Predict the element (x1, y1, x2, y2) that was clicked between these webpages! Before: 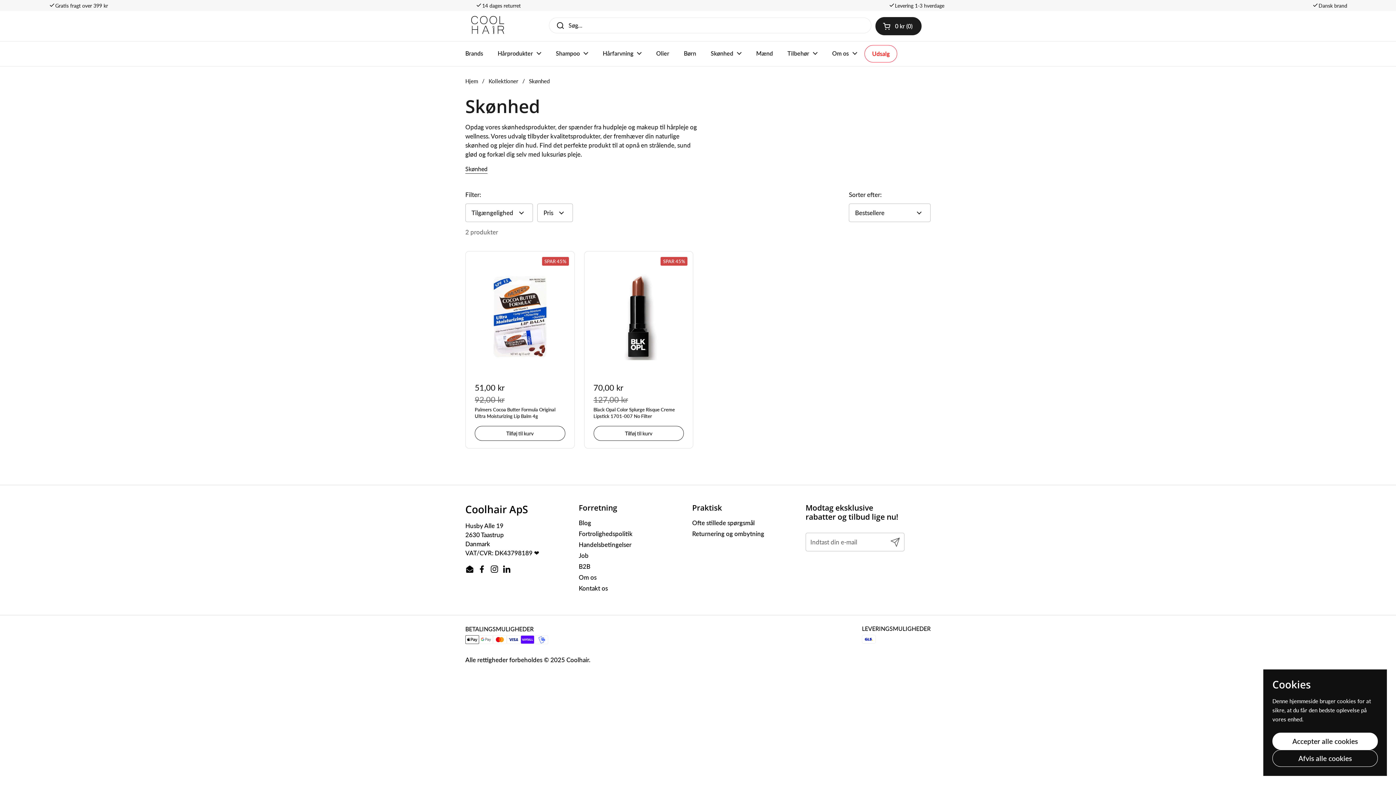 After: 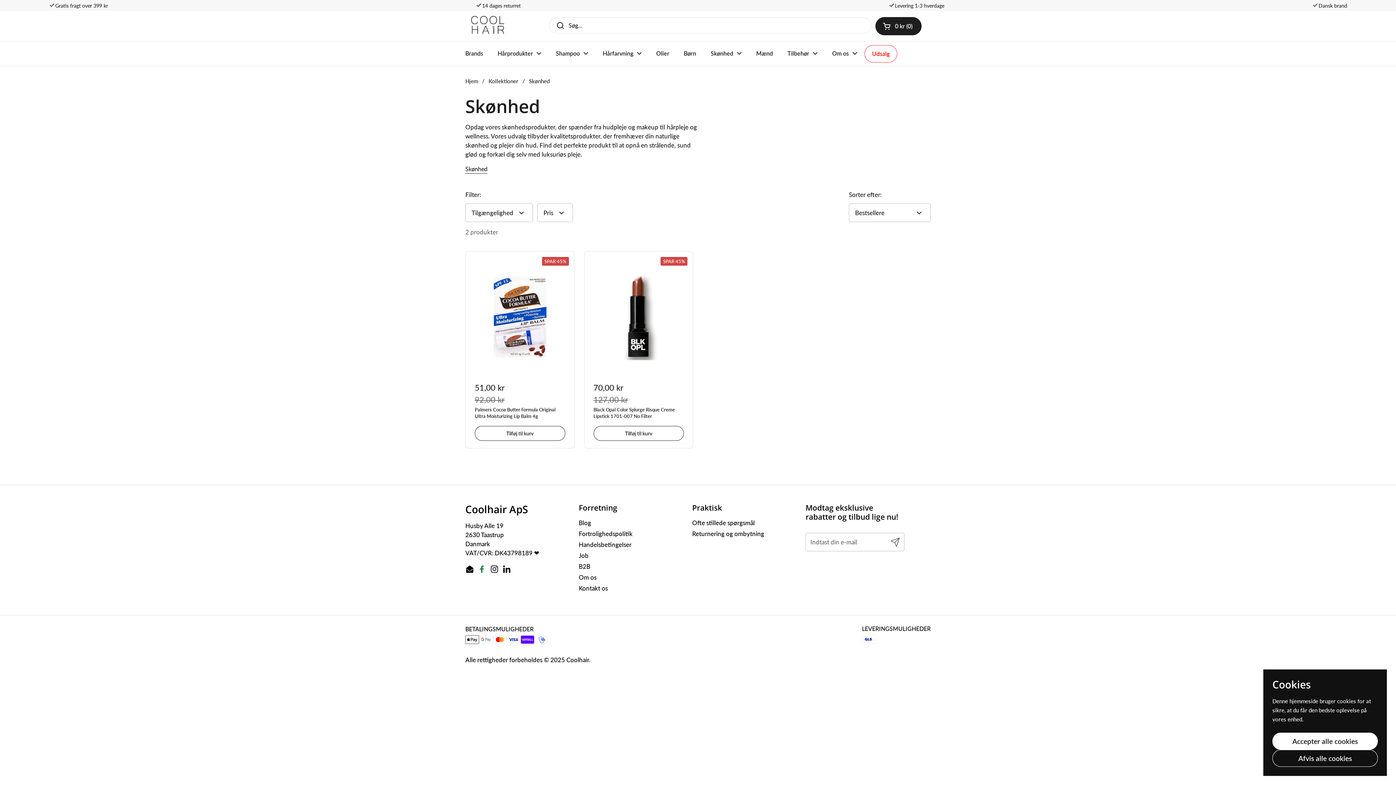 Action: label: Facebook bbox: (477, 565, 486, 574)